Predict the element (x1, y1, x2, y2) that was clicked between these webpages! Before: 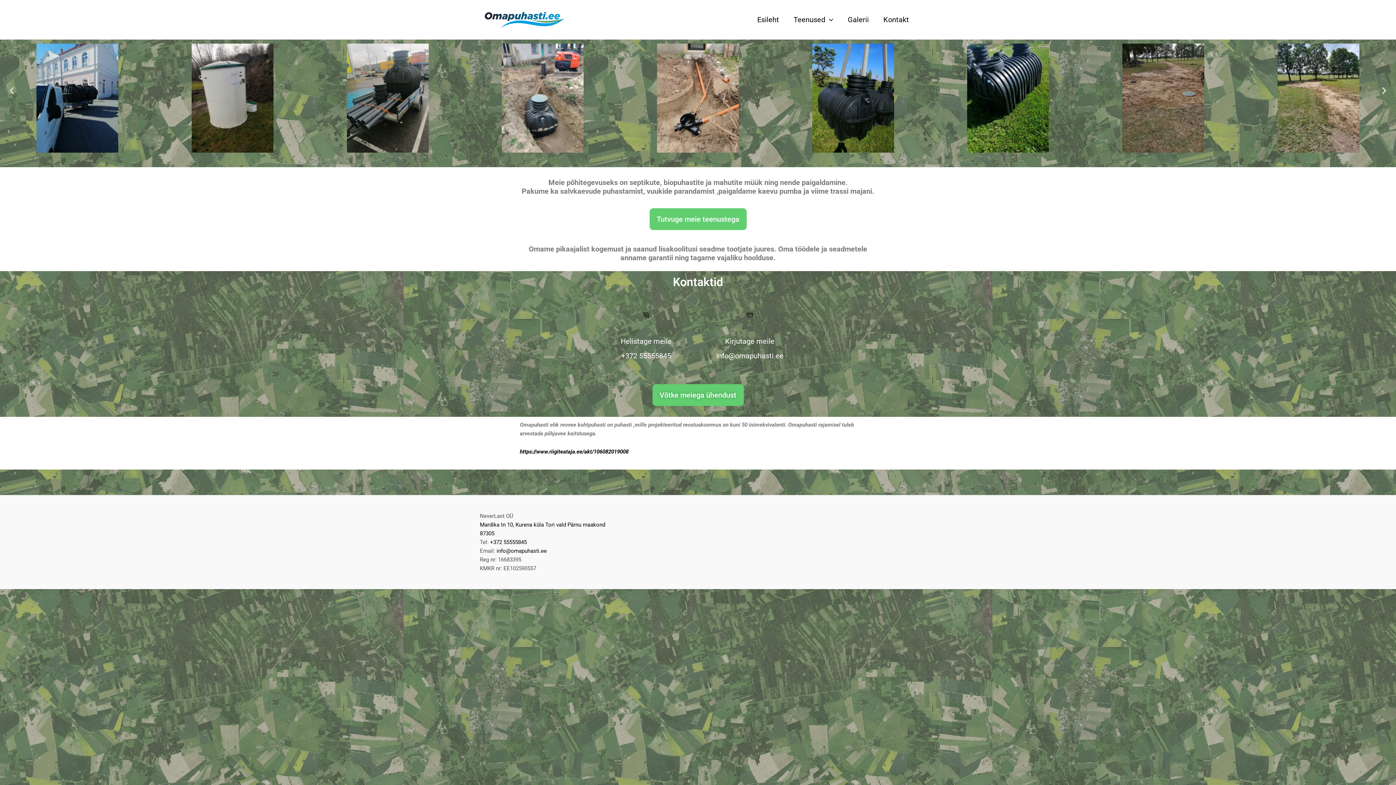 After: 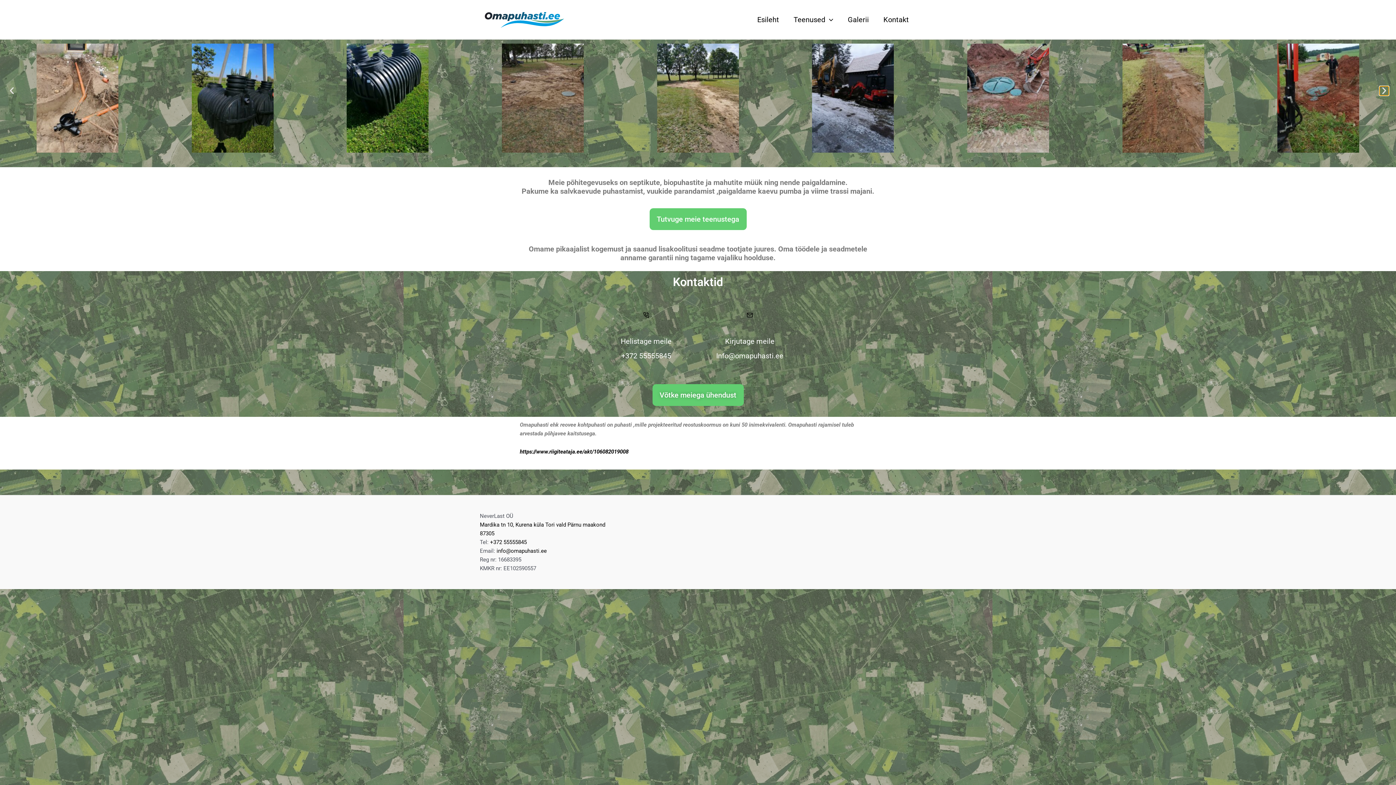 Action: bbox: (1380, 86, 1389, 95) label: Next slide